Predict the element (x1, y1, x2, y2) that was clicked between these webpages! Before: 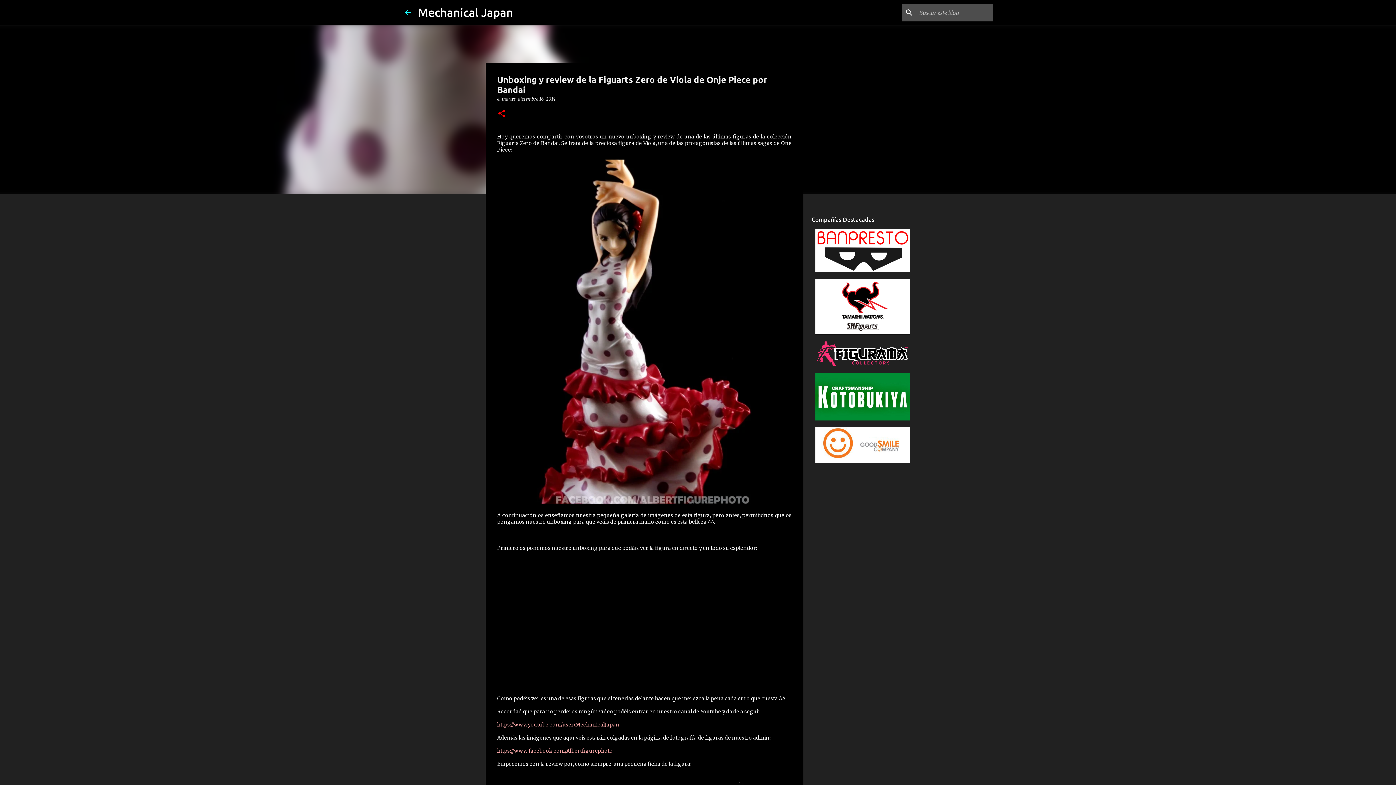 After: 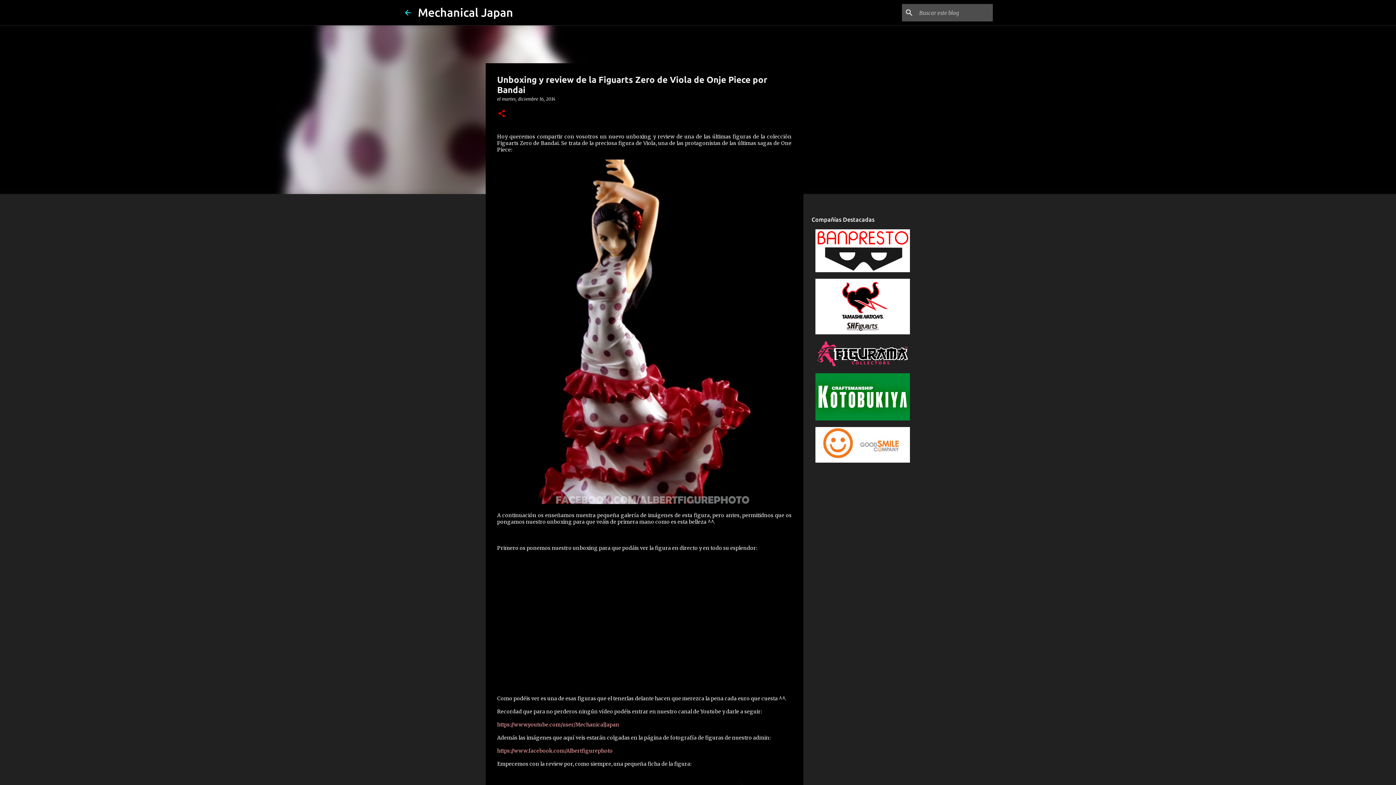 Action: bbox: (815, 247, 910, 253)